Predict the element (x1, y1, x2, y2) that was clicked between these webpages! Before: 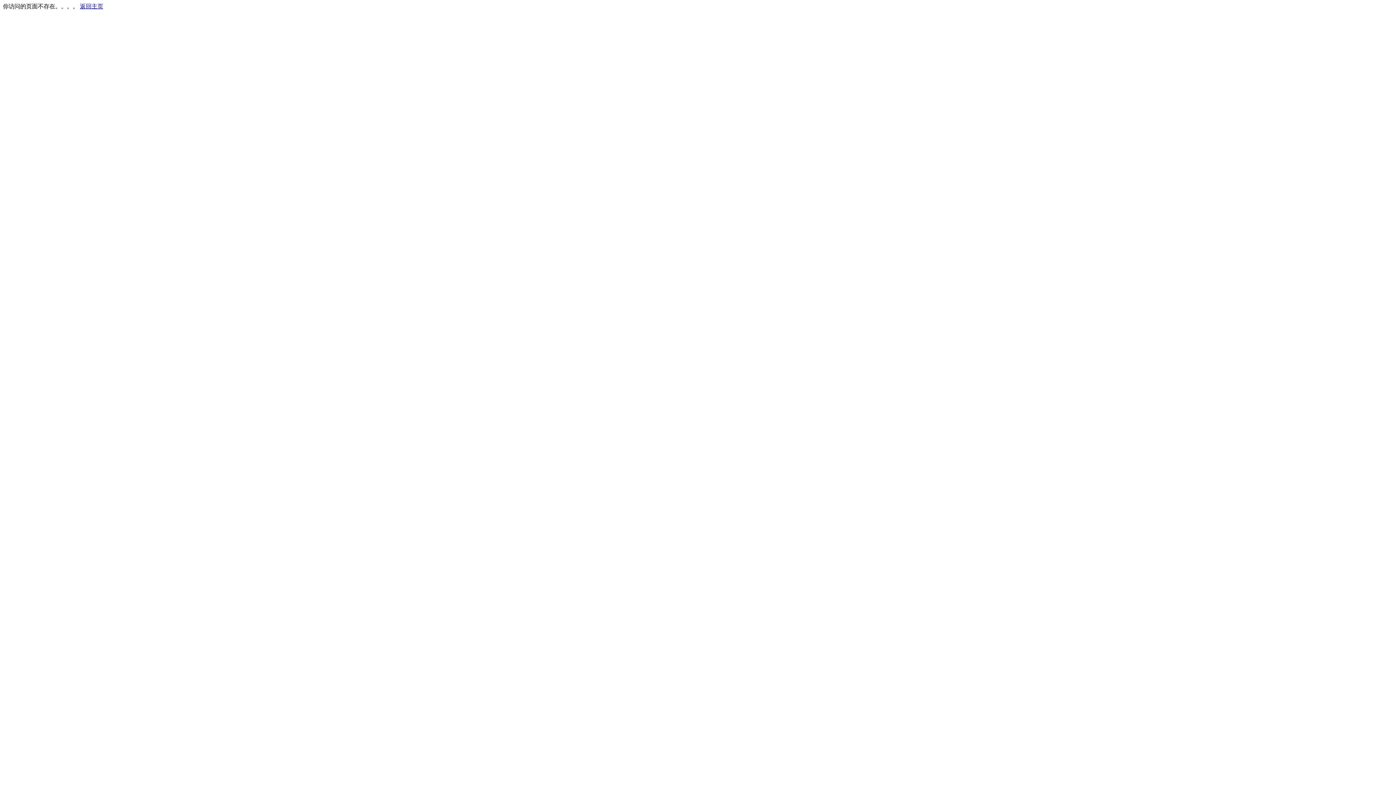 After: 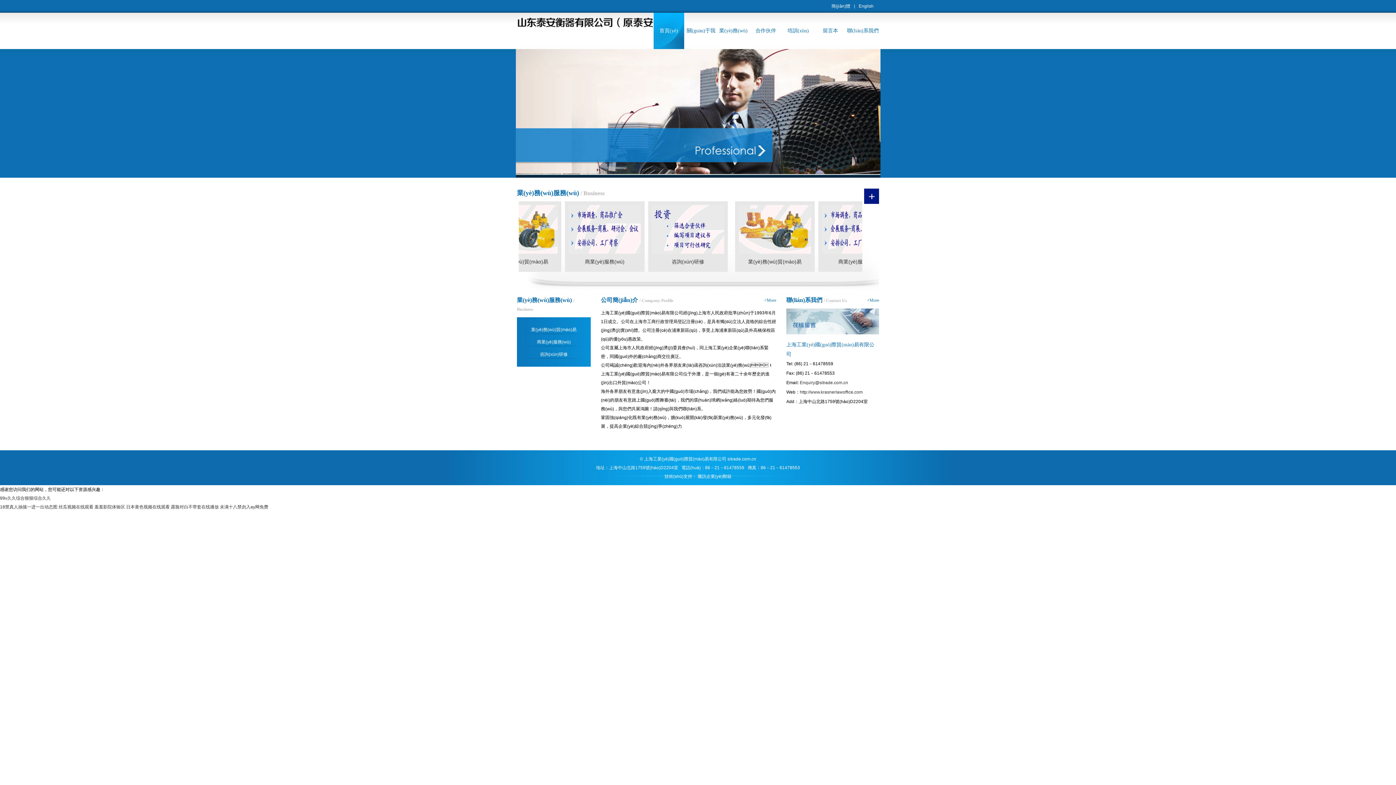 Action: bbox: (80, 3, 103, 9) label: 返回主页